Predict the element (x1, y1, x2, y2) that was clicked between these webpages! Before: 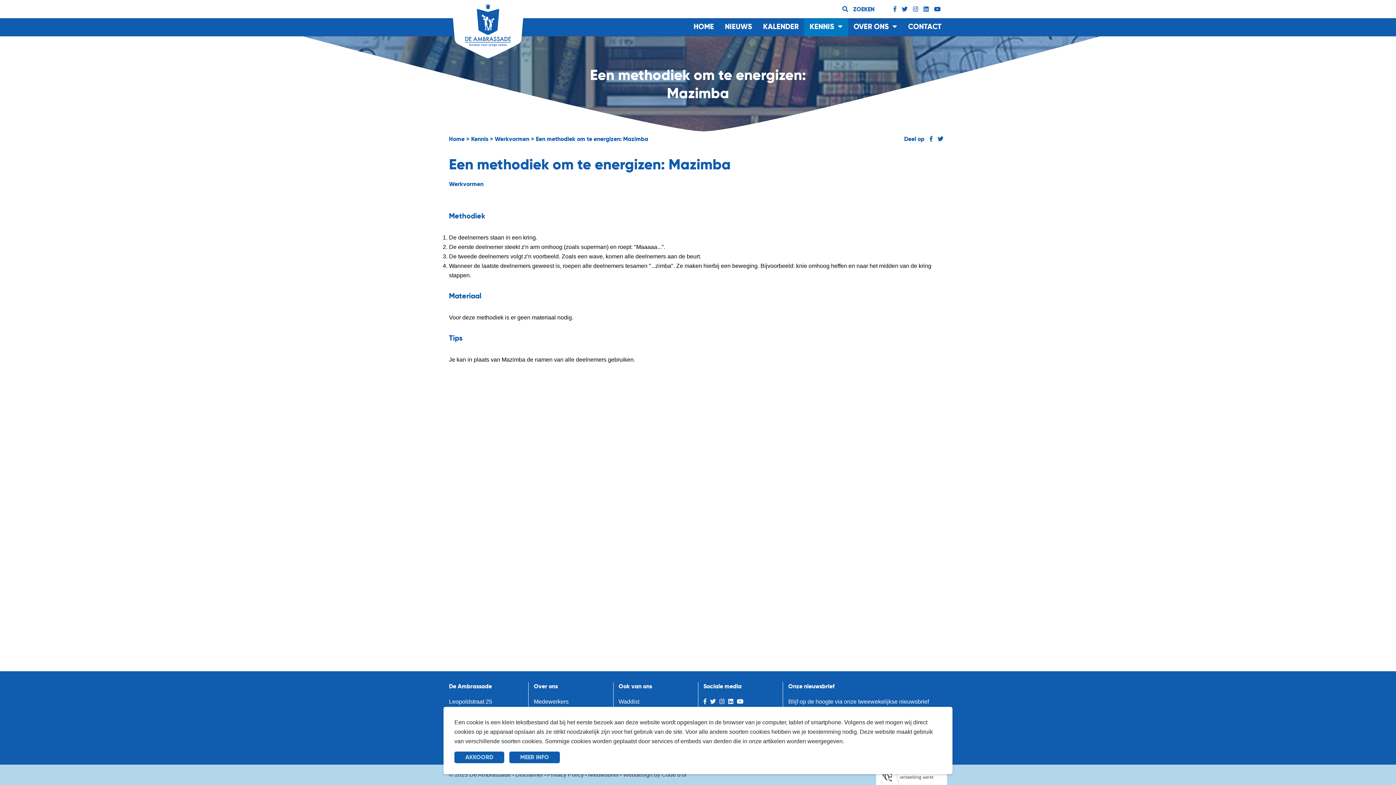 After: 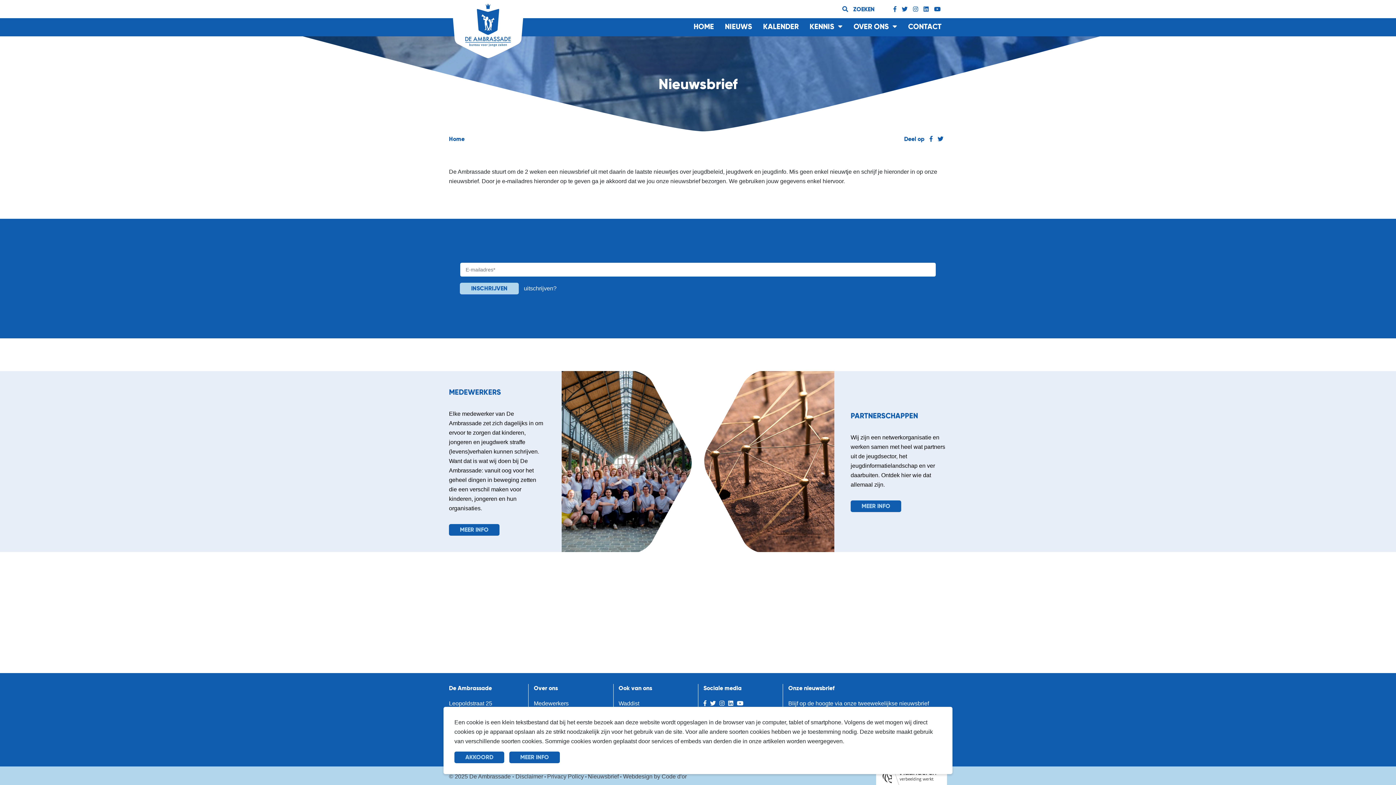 Action: bbox: (588, 770, 618, 780) label: Nieuwsbrief